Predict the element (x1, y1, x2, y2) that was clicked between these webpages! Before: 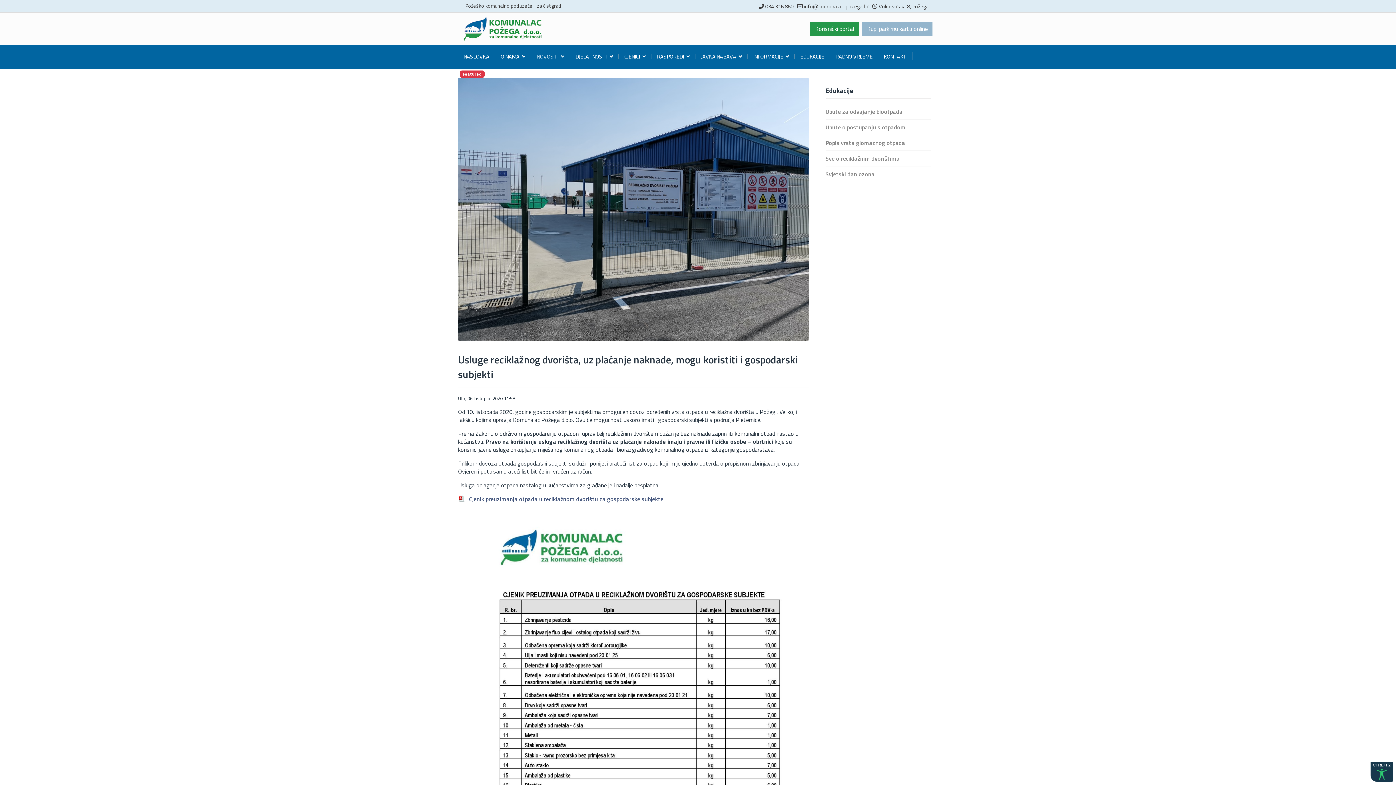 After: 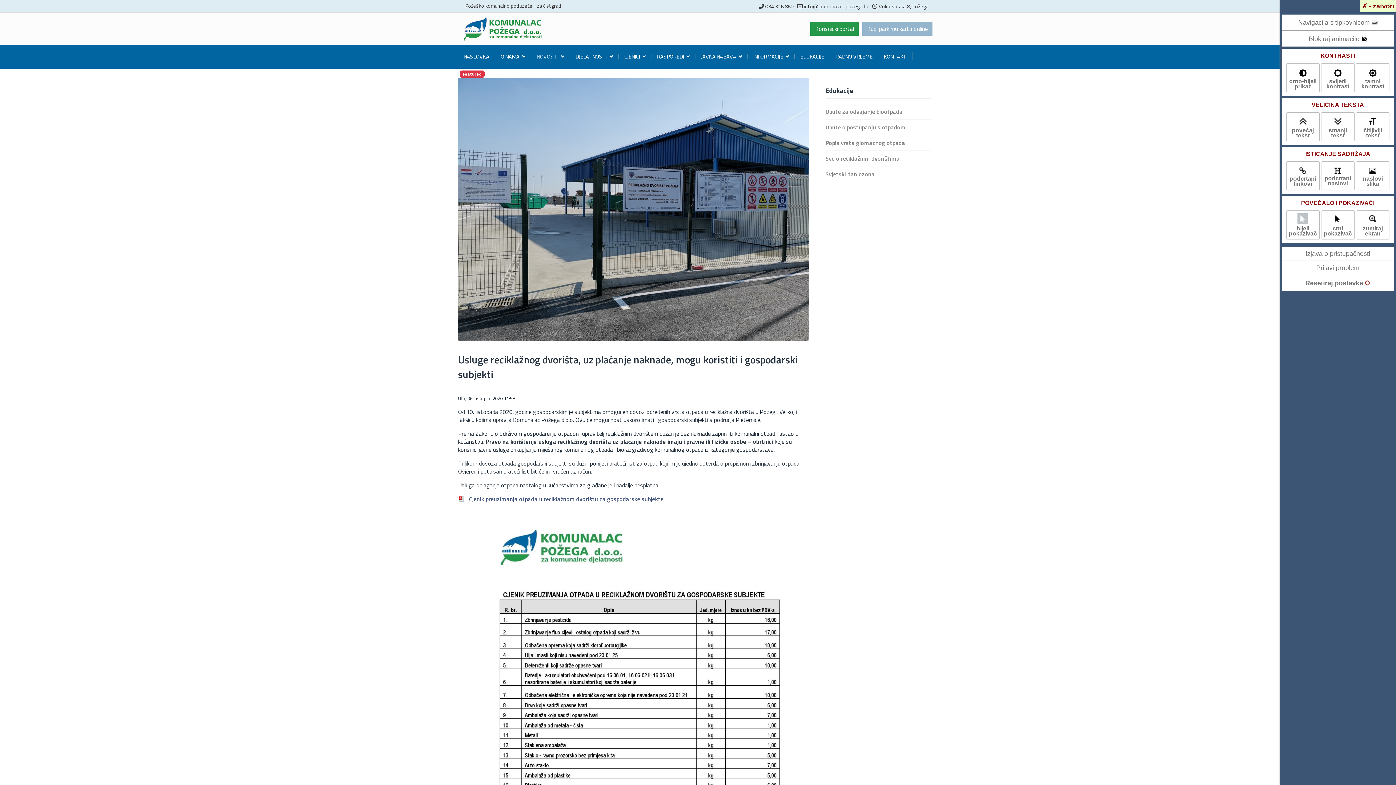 Action: bbox: (1370, 761, 1393, 782) label: CTRL+F2